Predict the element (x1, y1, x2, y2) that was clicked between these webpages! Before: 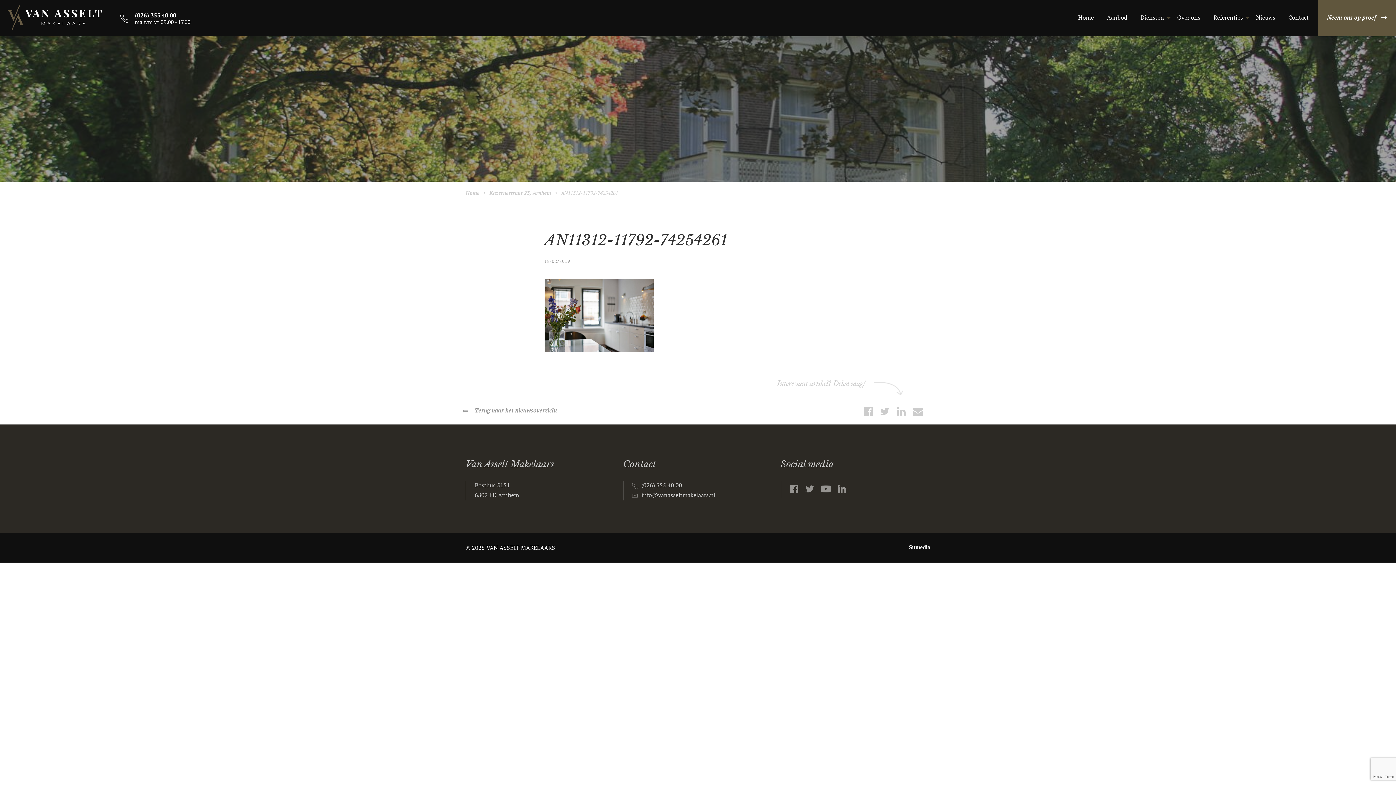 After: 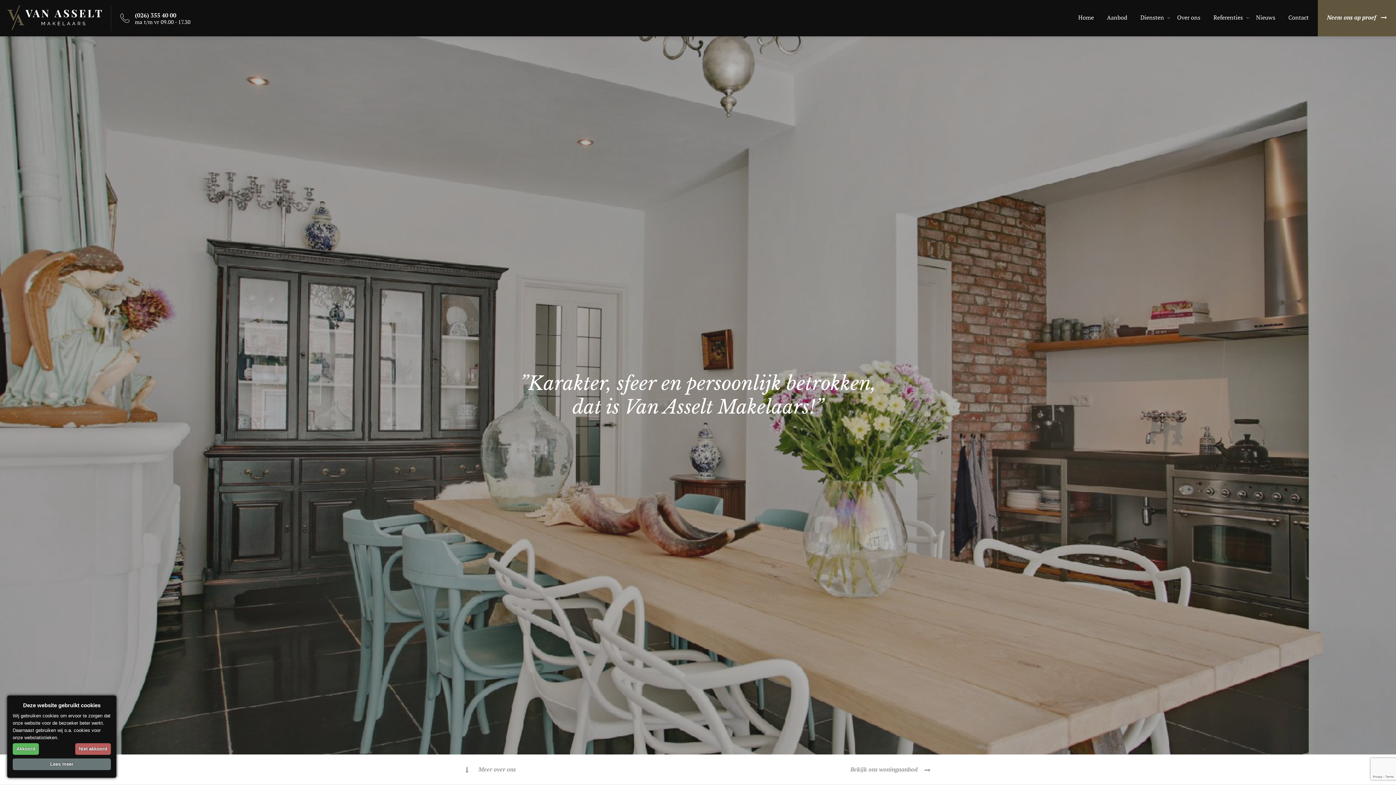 Action: bbox: (7, 0, 101, 31)